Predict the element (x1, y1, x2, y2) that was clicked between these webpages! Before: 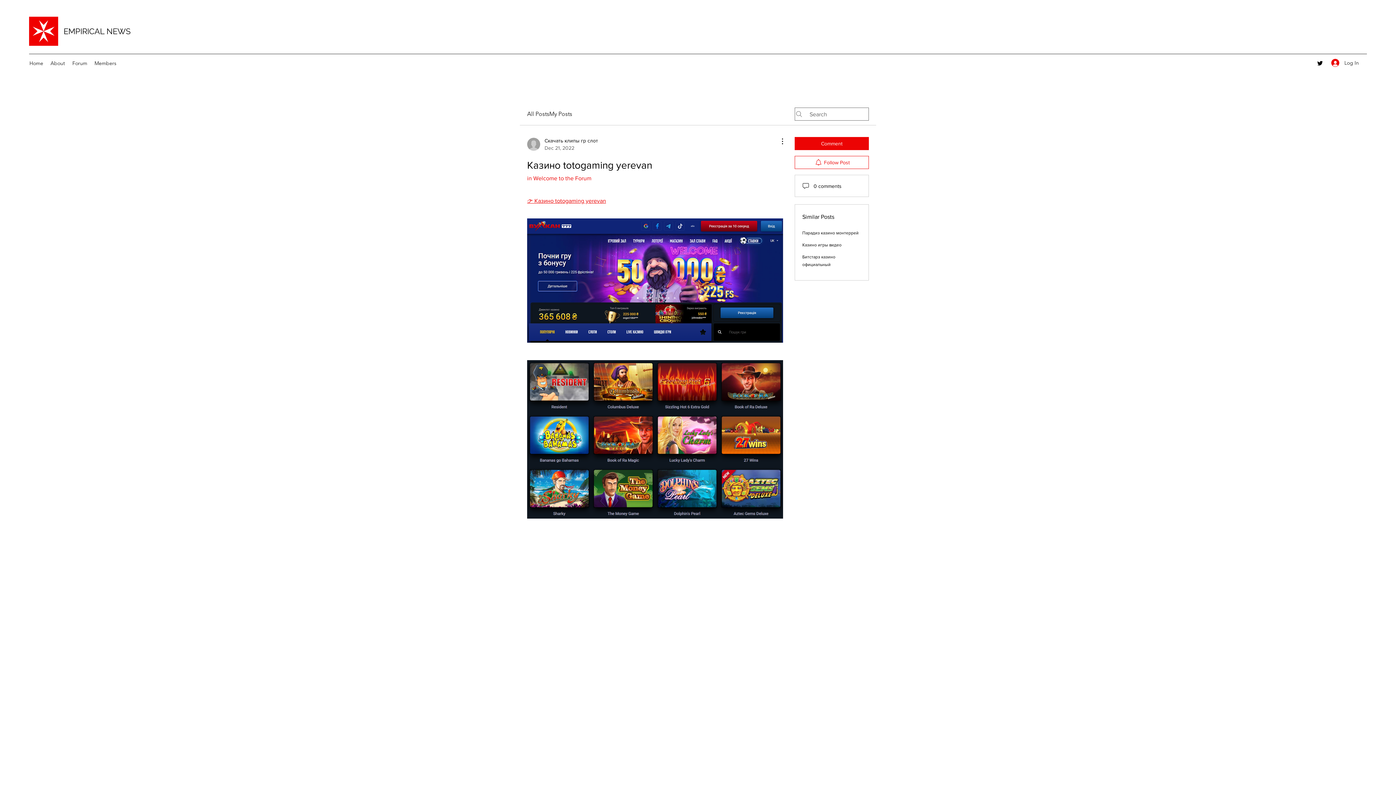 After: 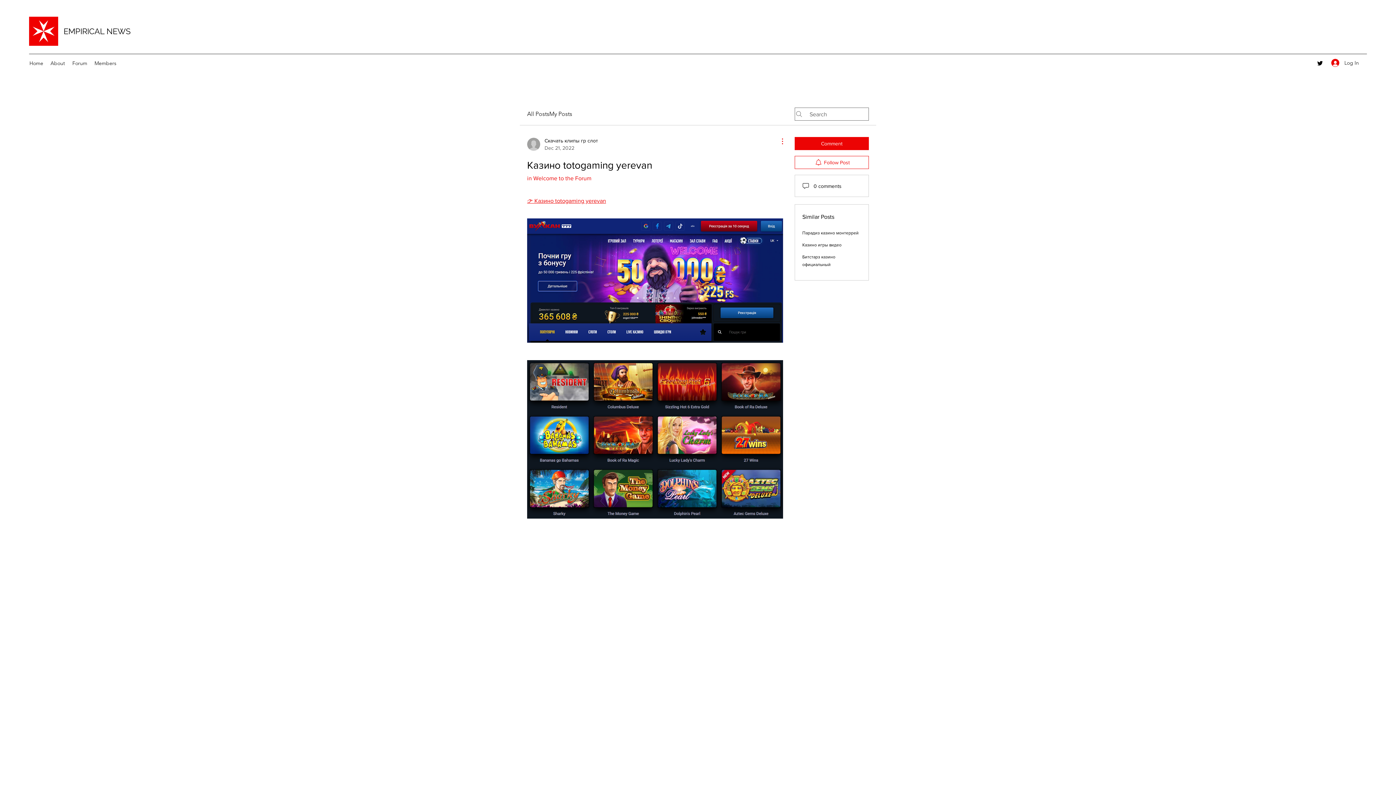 Action: bbox: (774, 137, 783, 145) label: More Actions